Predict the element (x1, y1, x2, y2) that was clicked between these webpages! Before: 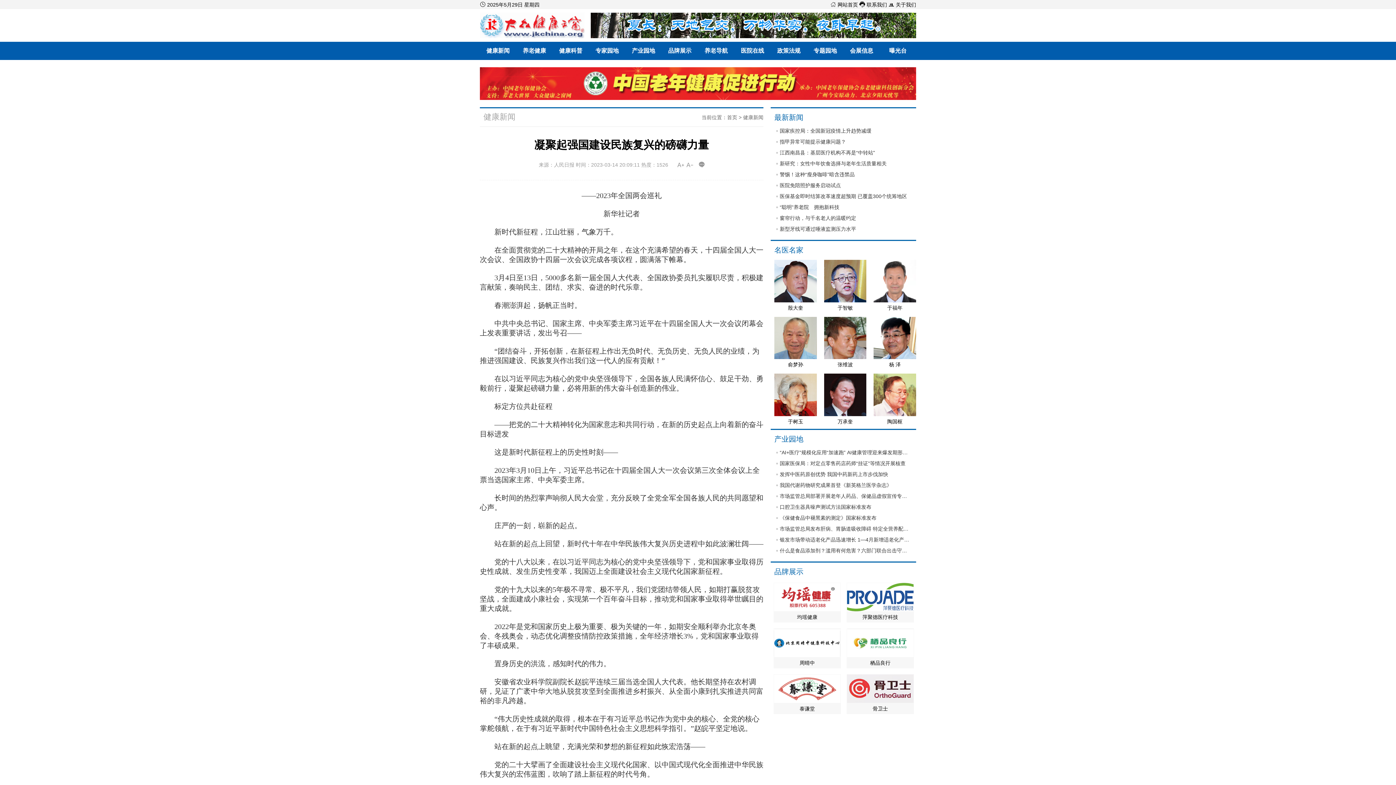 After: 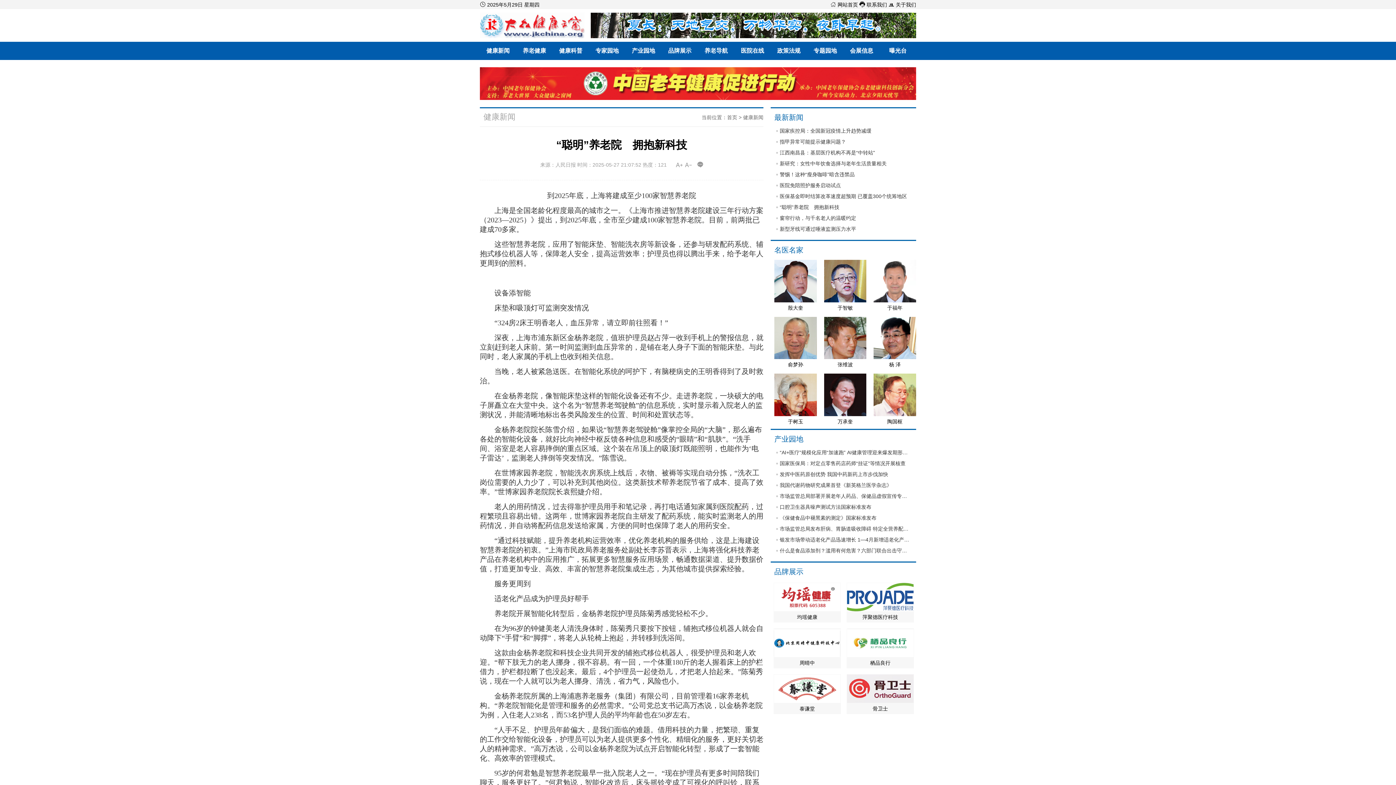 Action: label: “聪明”养老院  拥抱新科技 bbox: (780, 201, 910, 212)